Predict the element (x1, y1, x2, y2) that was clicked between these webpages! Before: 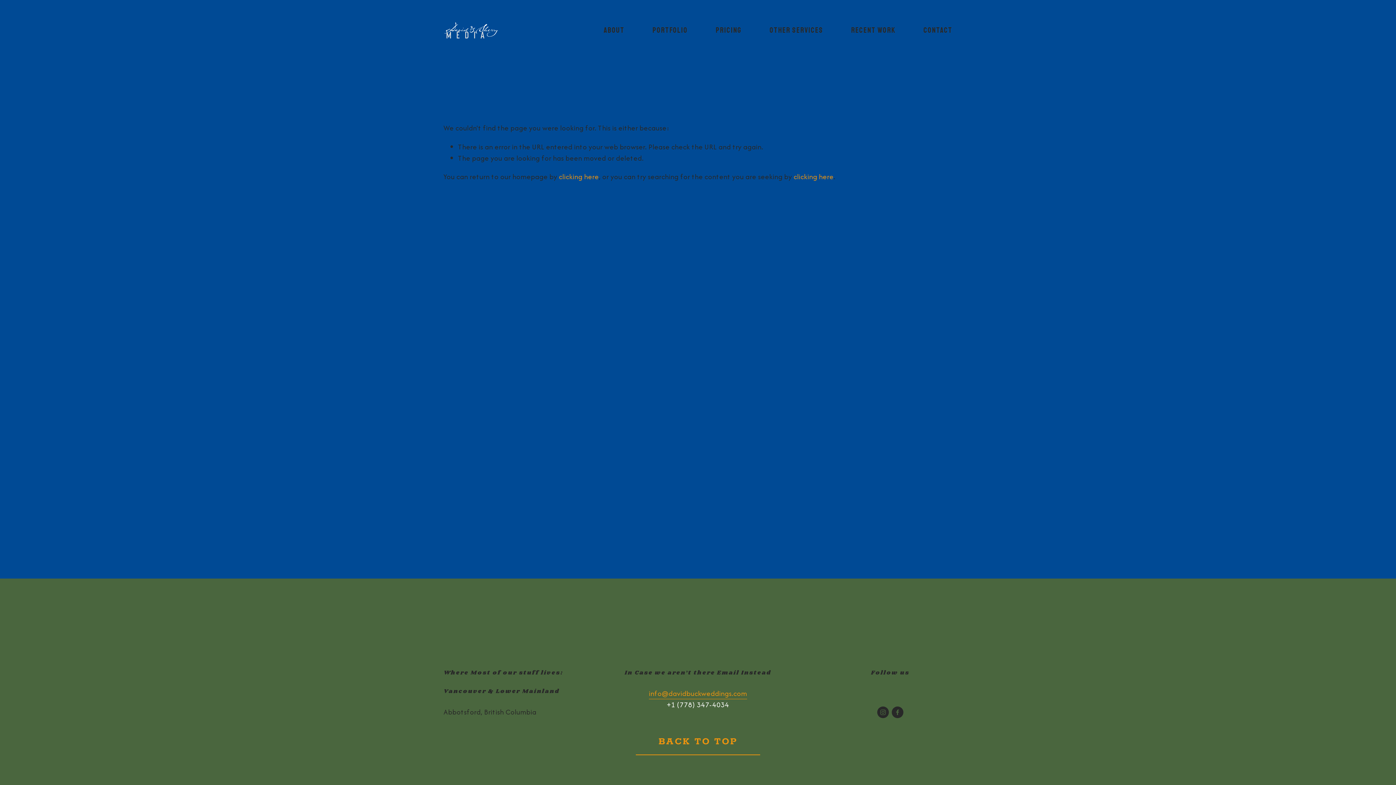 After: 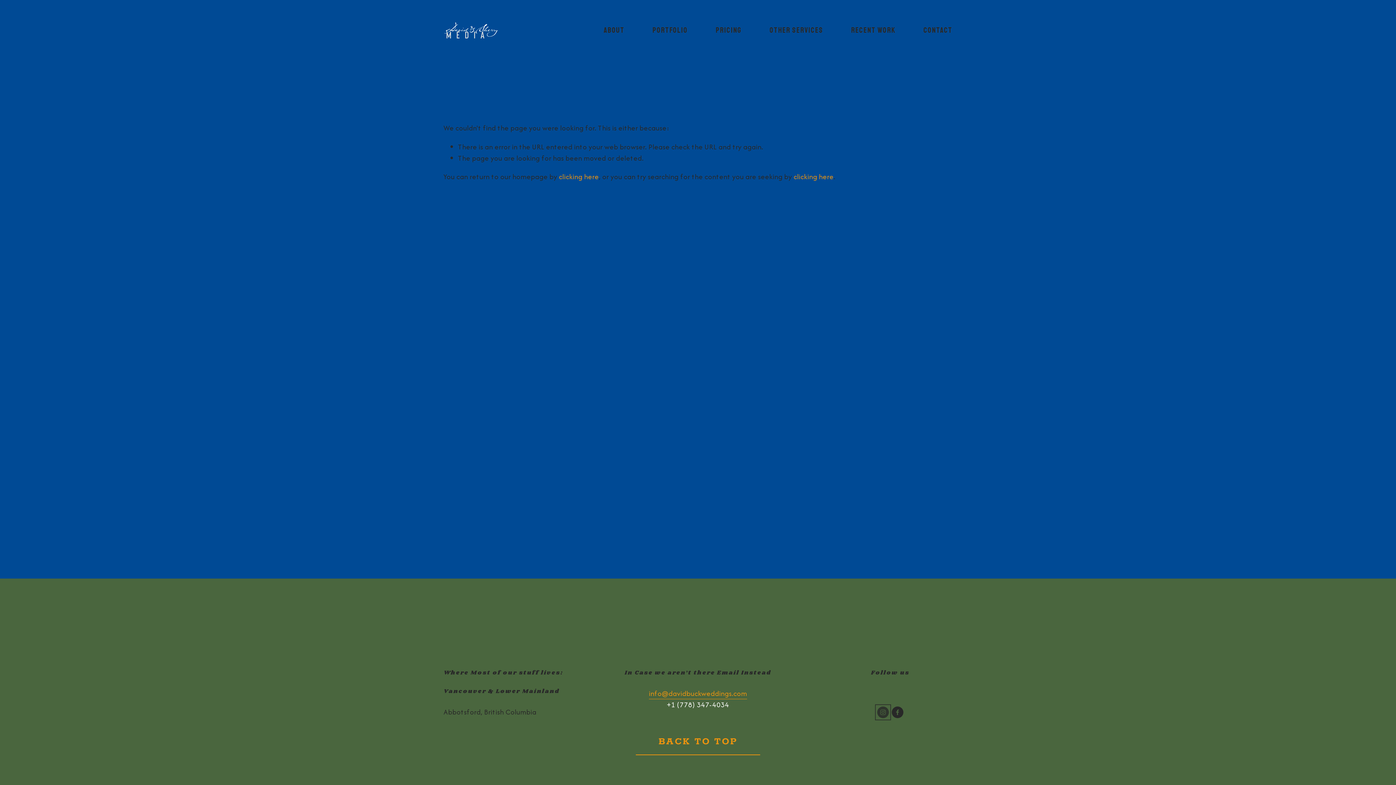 Action: bbox: (877, 706, 889, 718) label: Instagram